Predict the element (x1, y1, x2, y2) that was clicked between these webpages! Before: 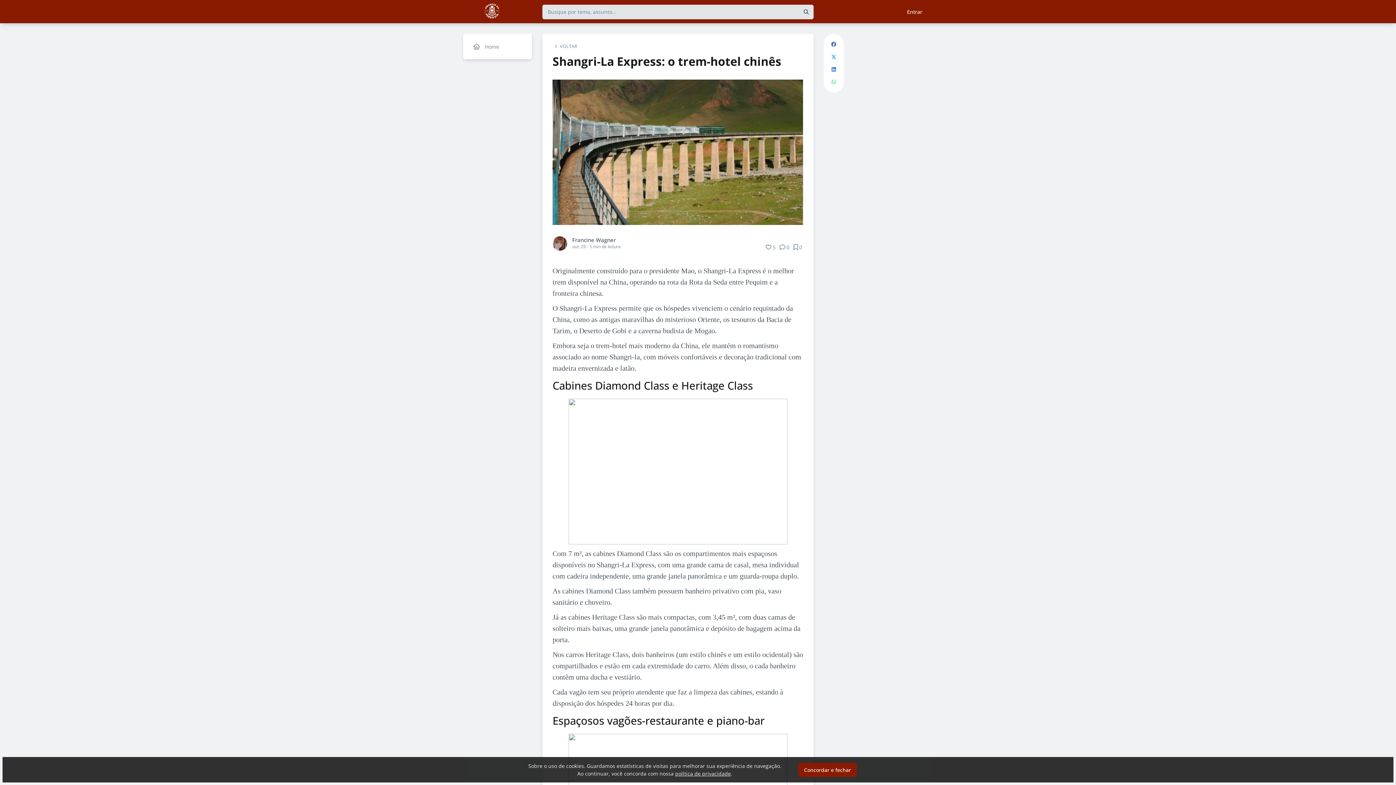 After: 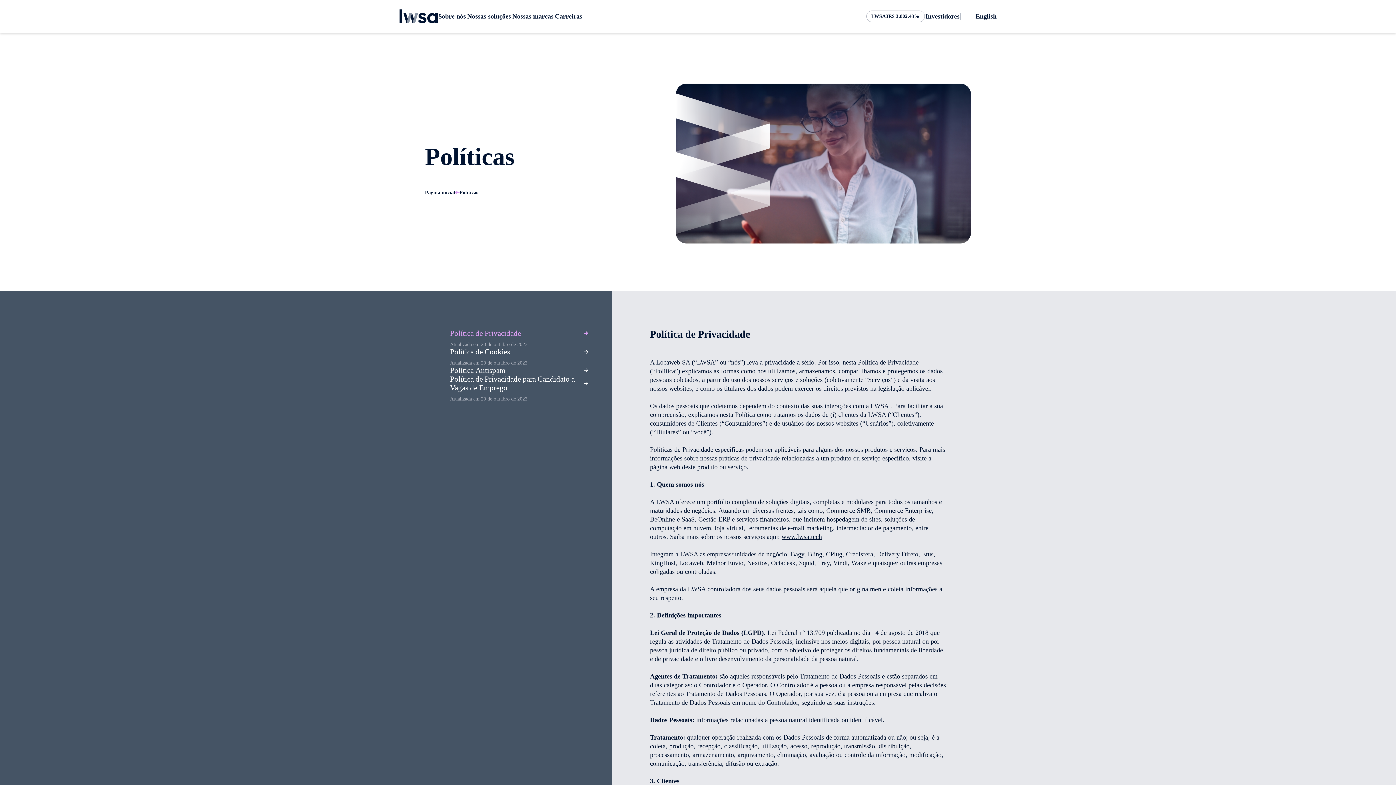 Action: bbox: (675, 770, 731, 777) label: política de privacidade